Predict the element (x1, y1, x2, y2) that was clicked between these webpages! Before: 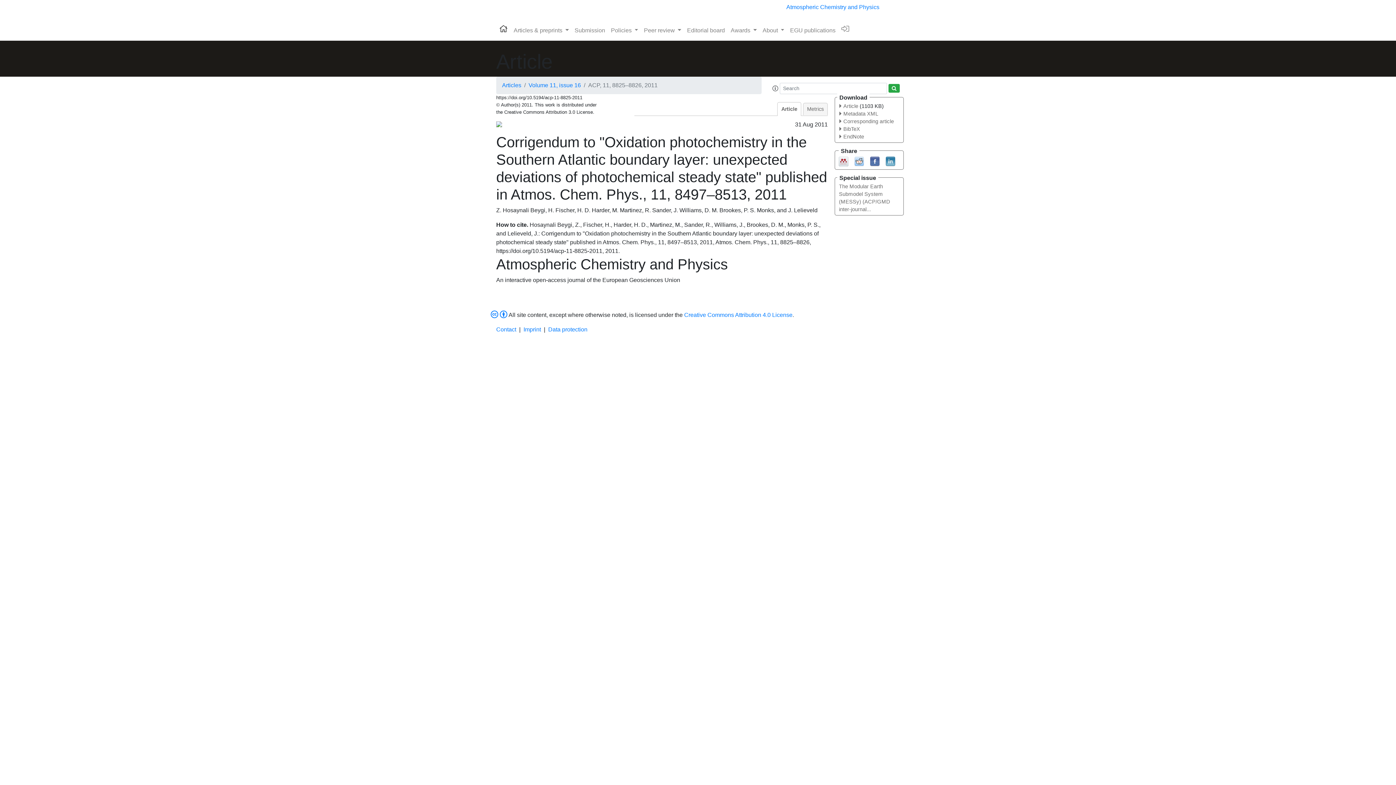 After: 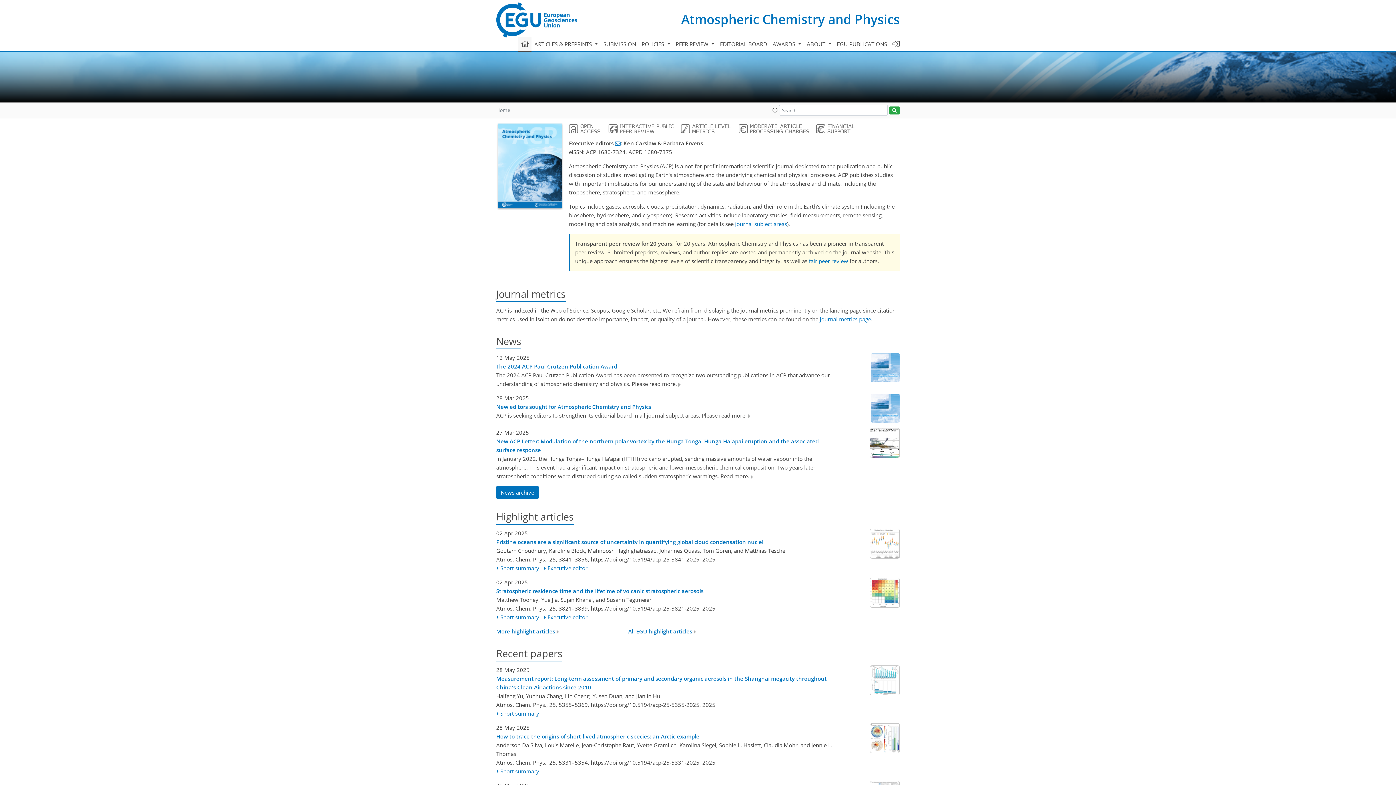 Action: bbox: (496, 23, 510, 34)